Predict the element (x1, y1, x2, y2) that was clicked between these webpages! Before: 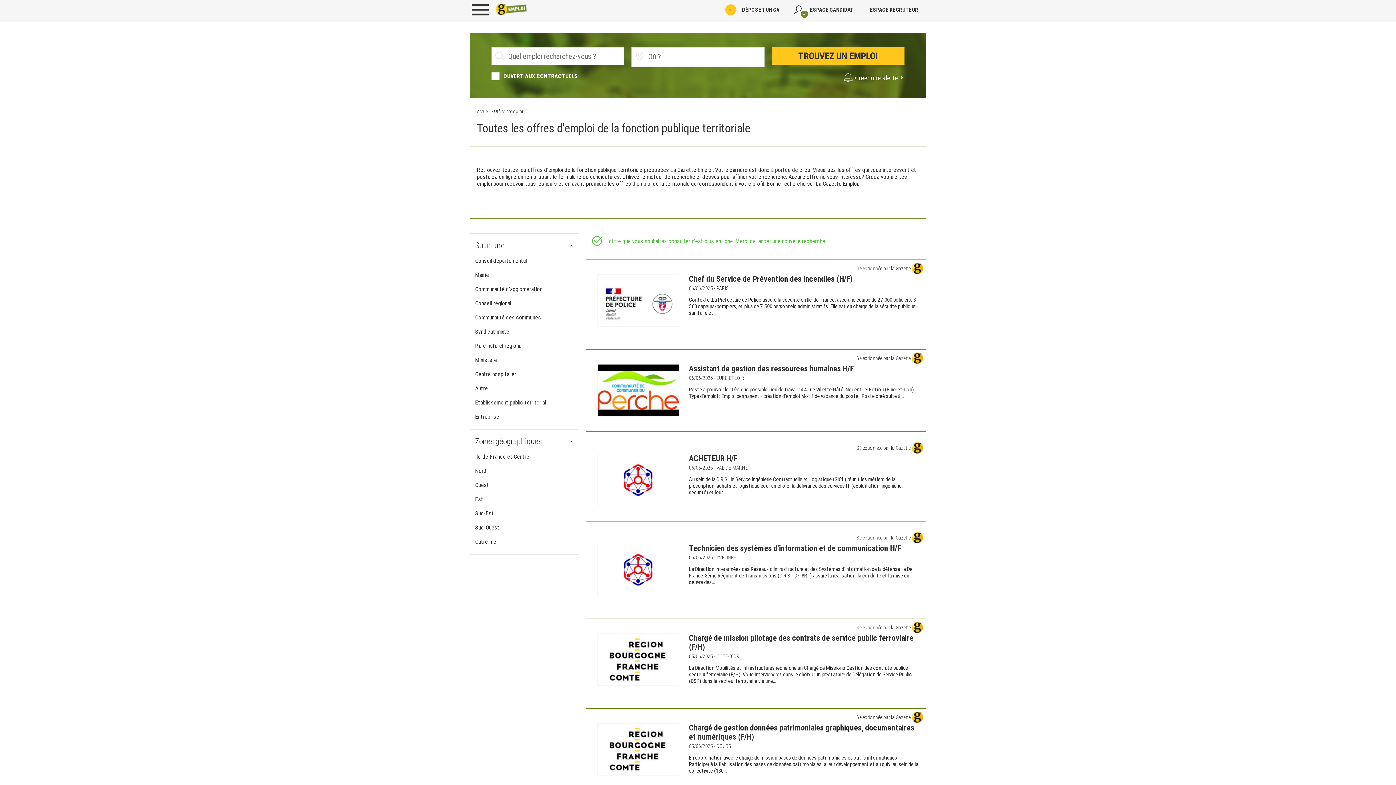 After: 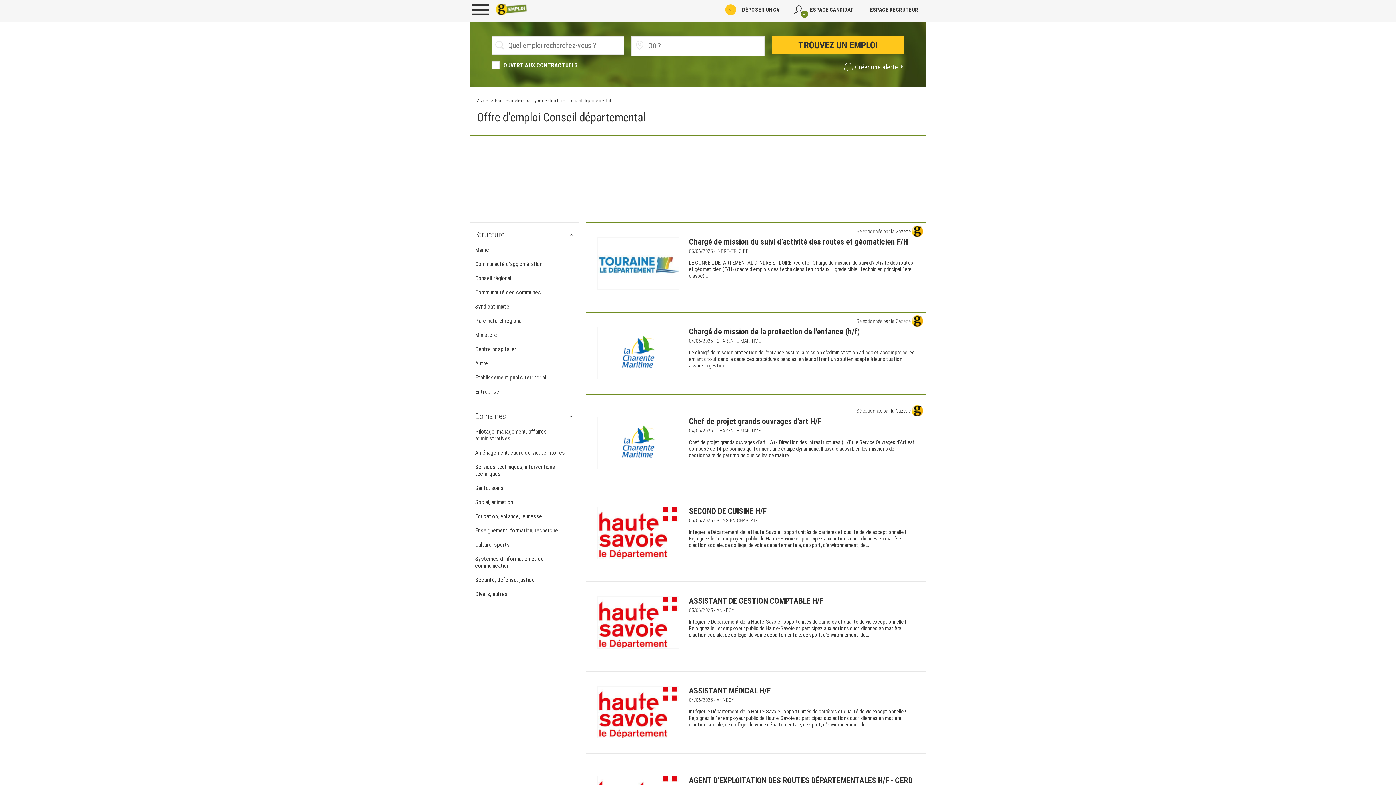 Action: bbox: (475, 257, 526, 264) label: Conseil départemental